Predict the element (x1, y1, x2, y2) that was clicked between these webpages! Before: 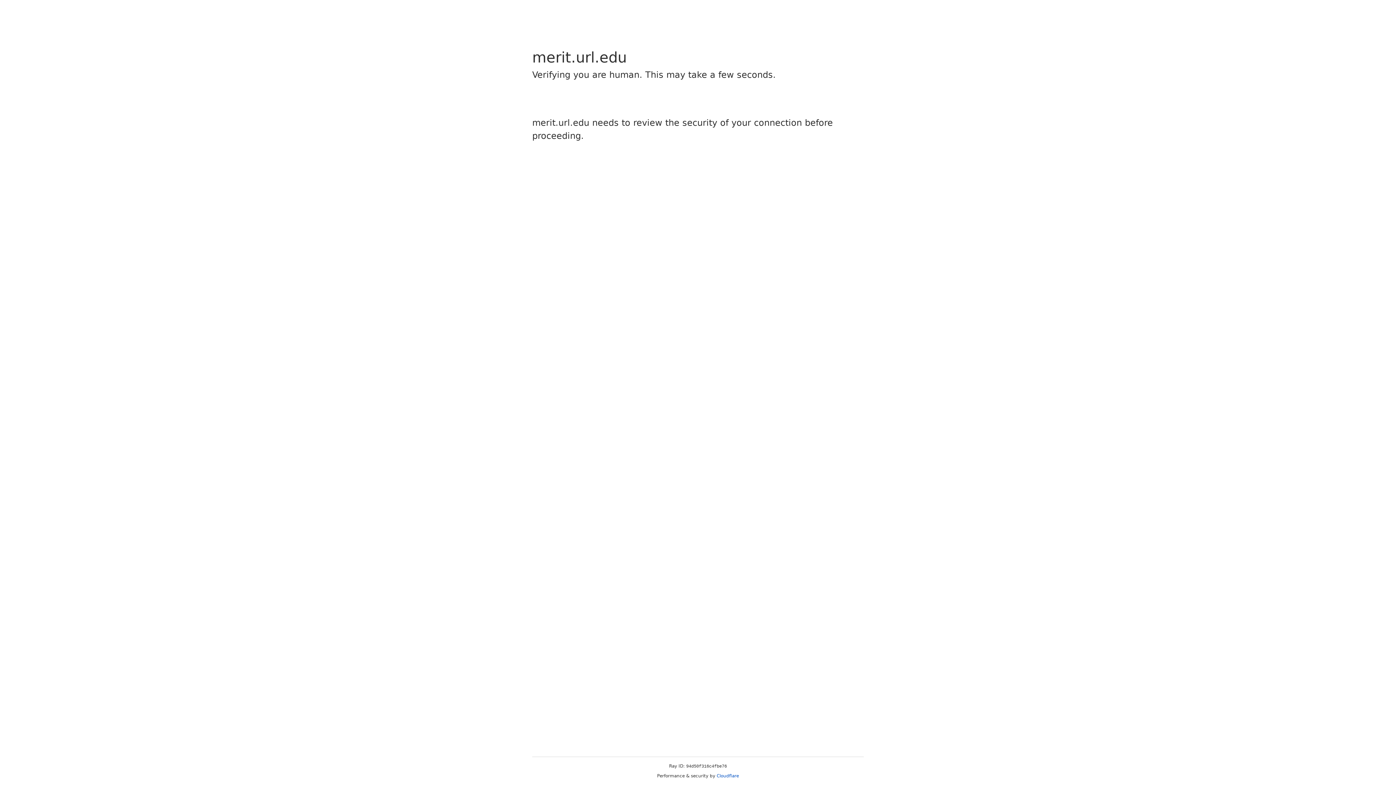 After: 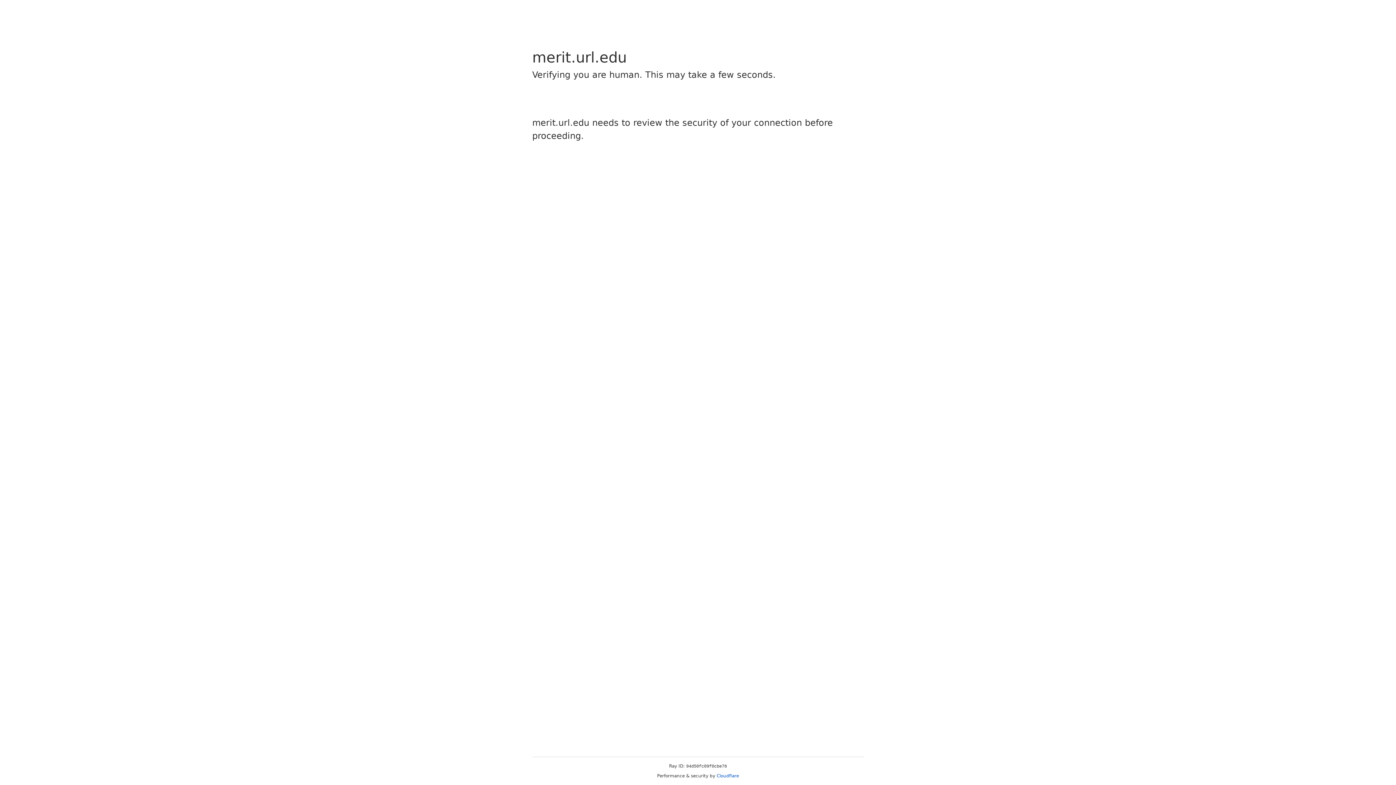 Action: bbox: (716, 773, 739, 778) label: Cloudflare